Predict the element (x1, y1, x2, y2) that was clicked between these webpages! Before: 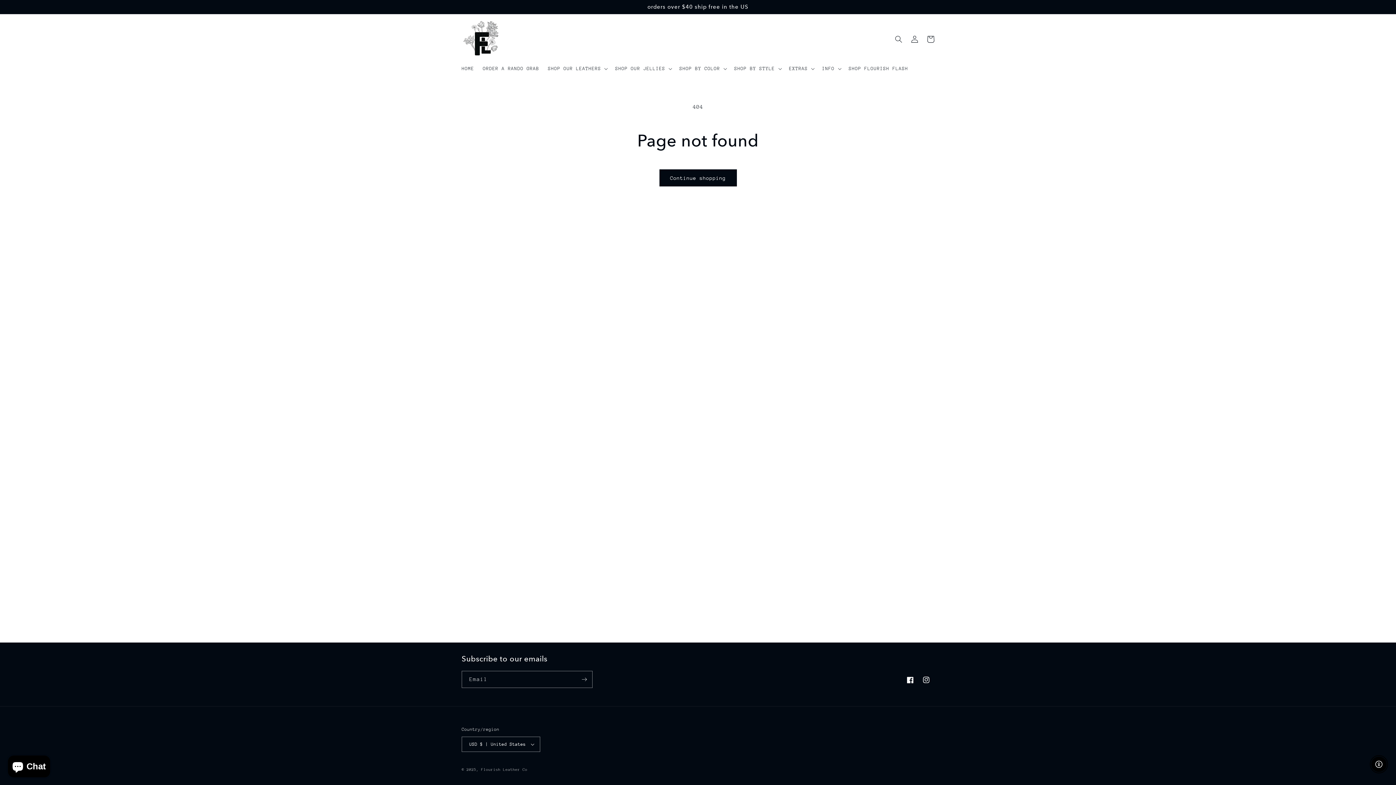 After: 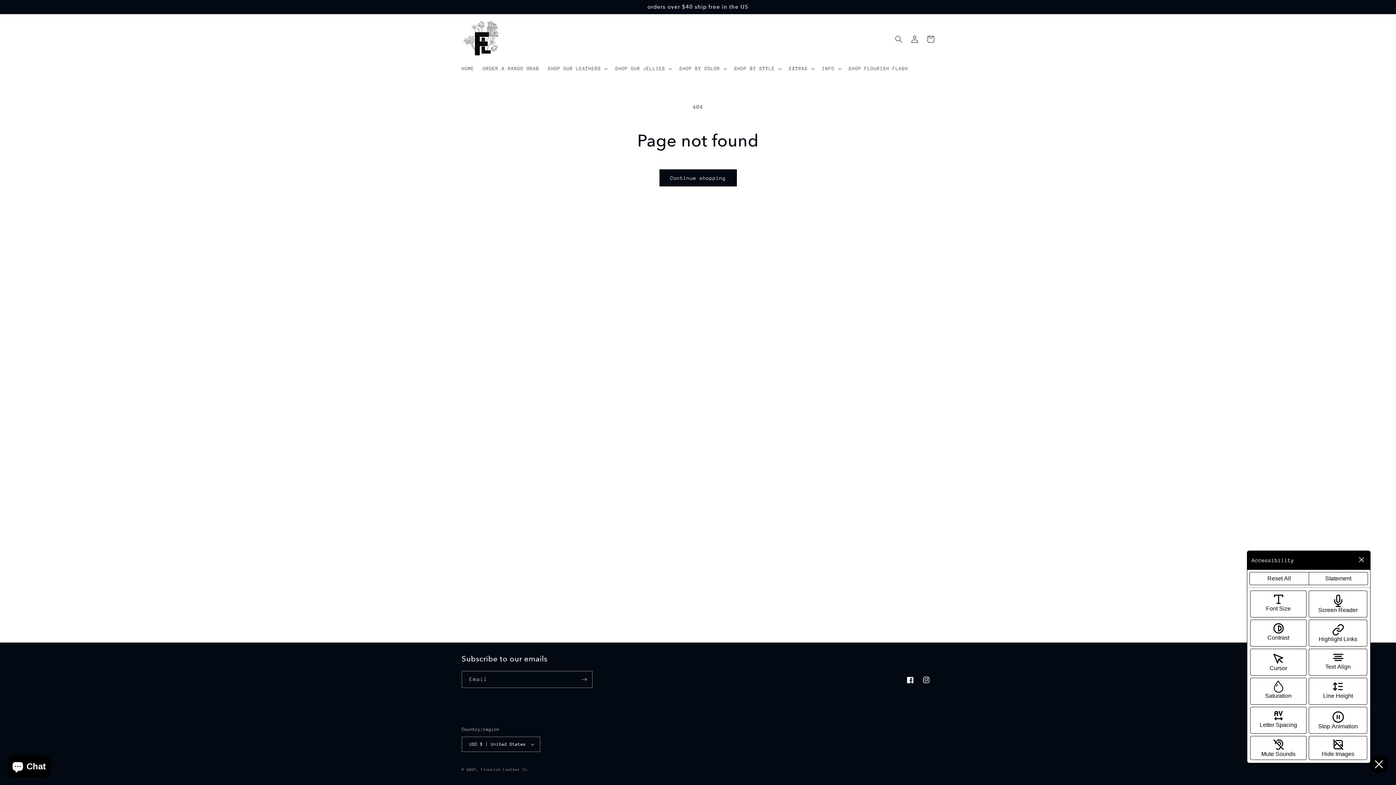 Action: bbox: (1371, 757, 1386, 772) label: Enable accessibility